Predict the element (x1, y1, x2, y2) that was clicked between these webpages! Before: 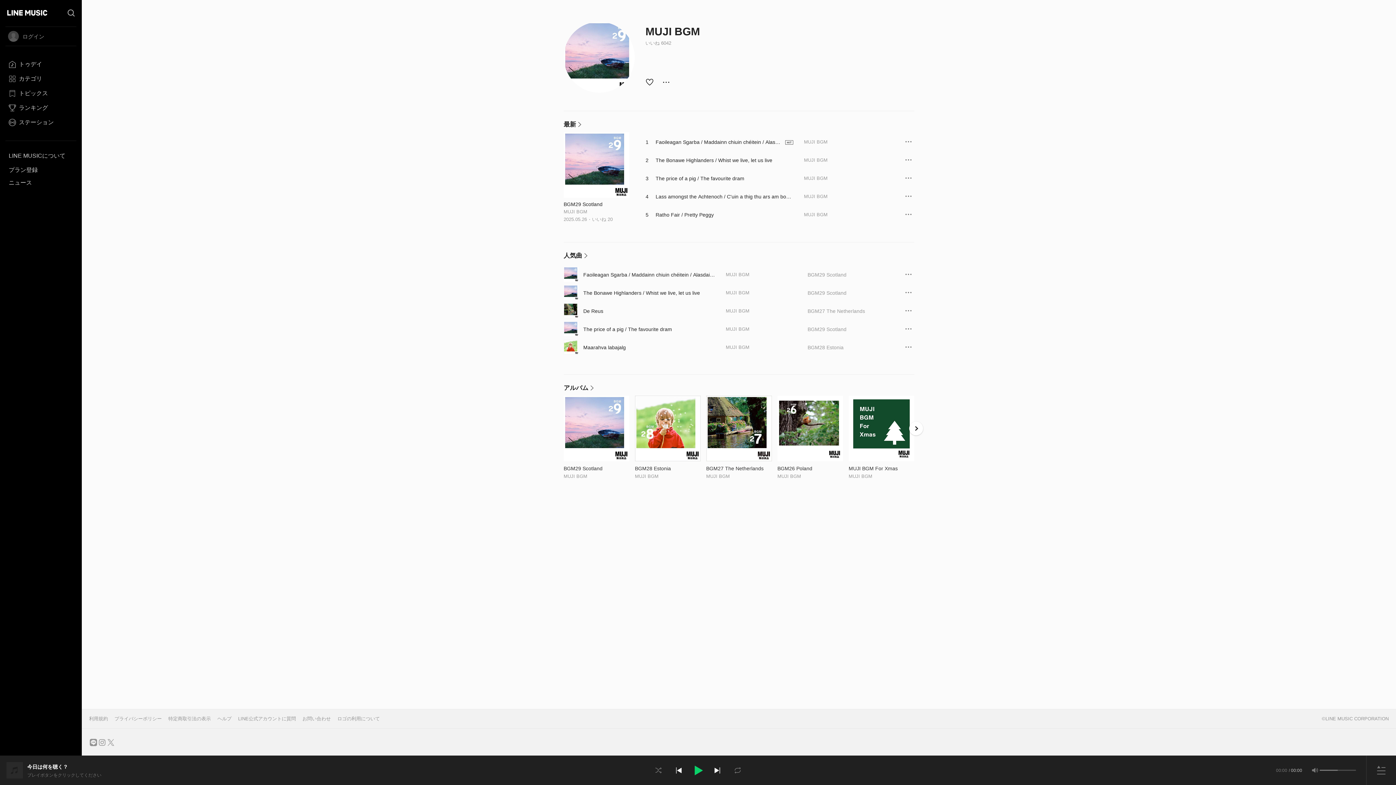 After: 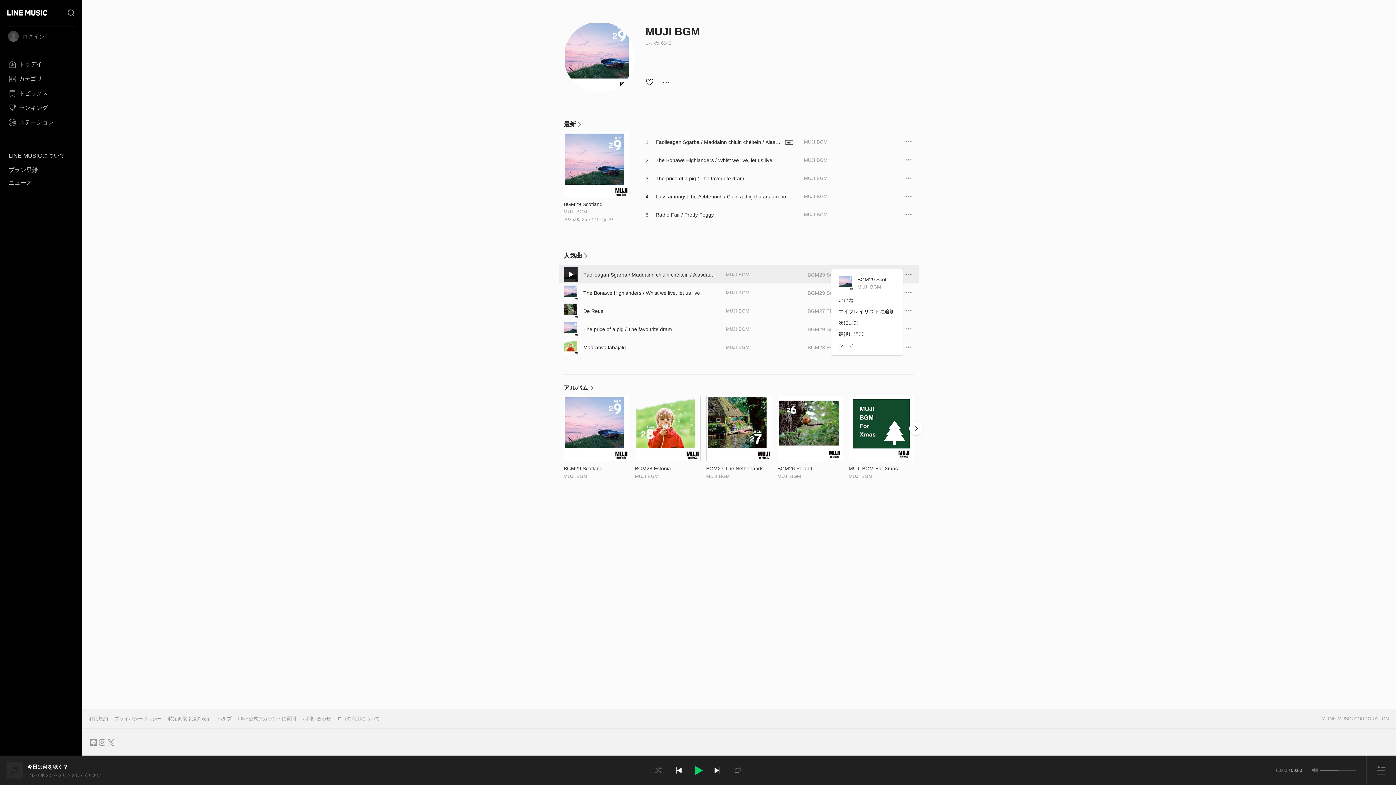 Action: label: オプションをみる bbox: (897, 267, 919, 282)